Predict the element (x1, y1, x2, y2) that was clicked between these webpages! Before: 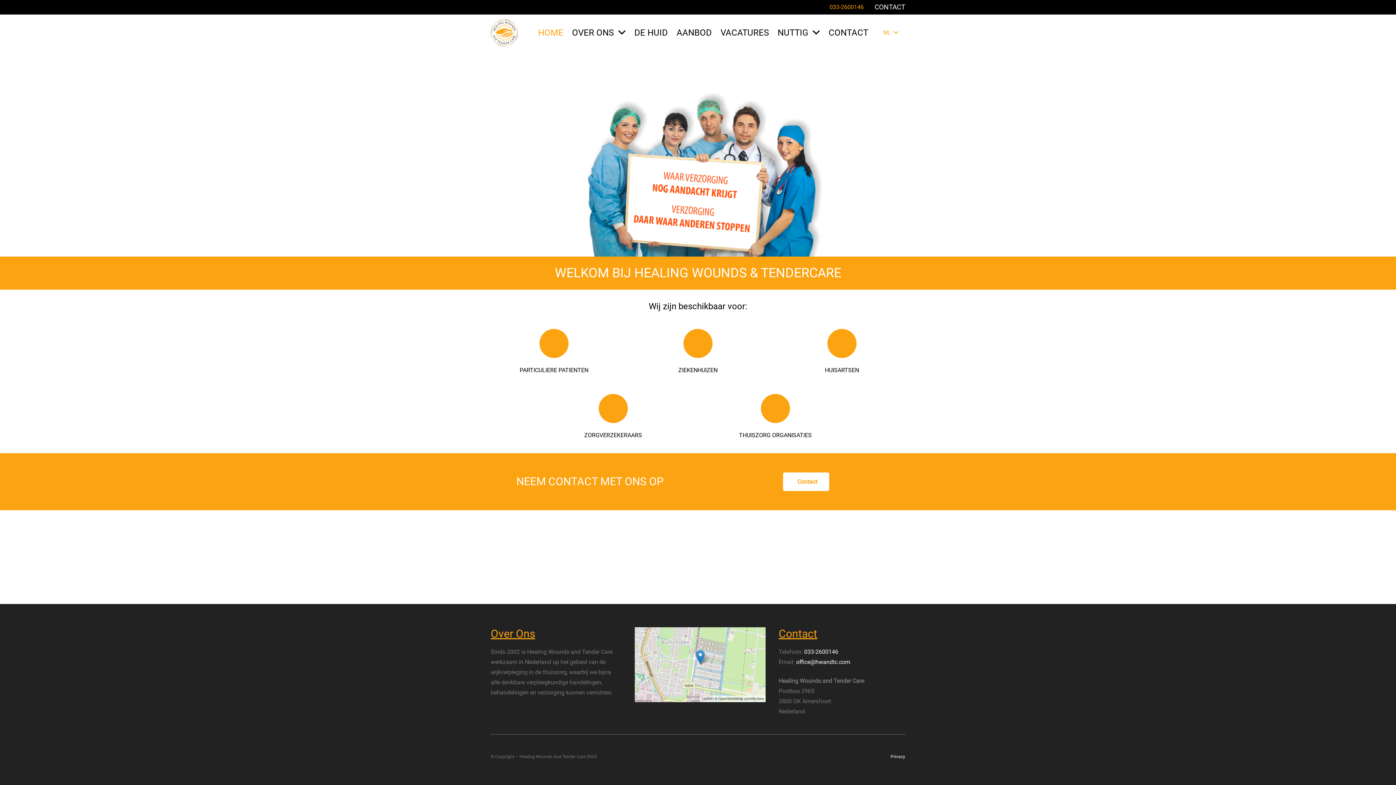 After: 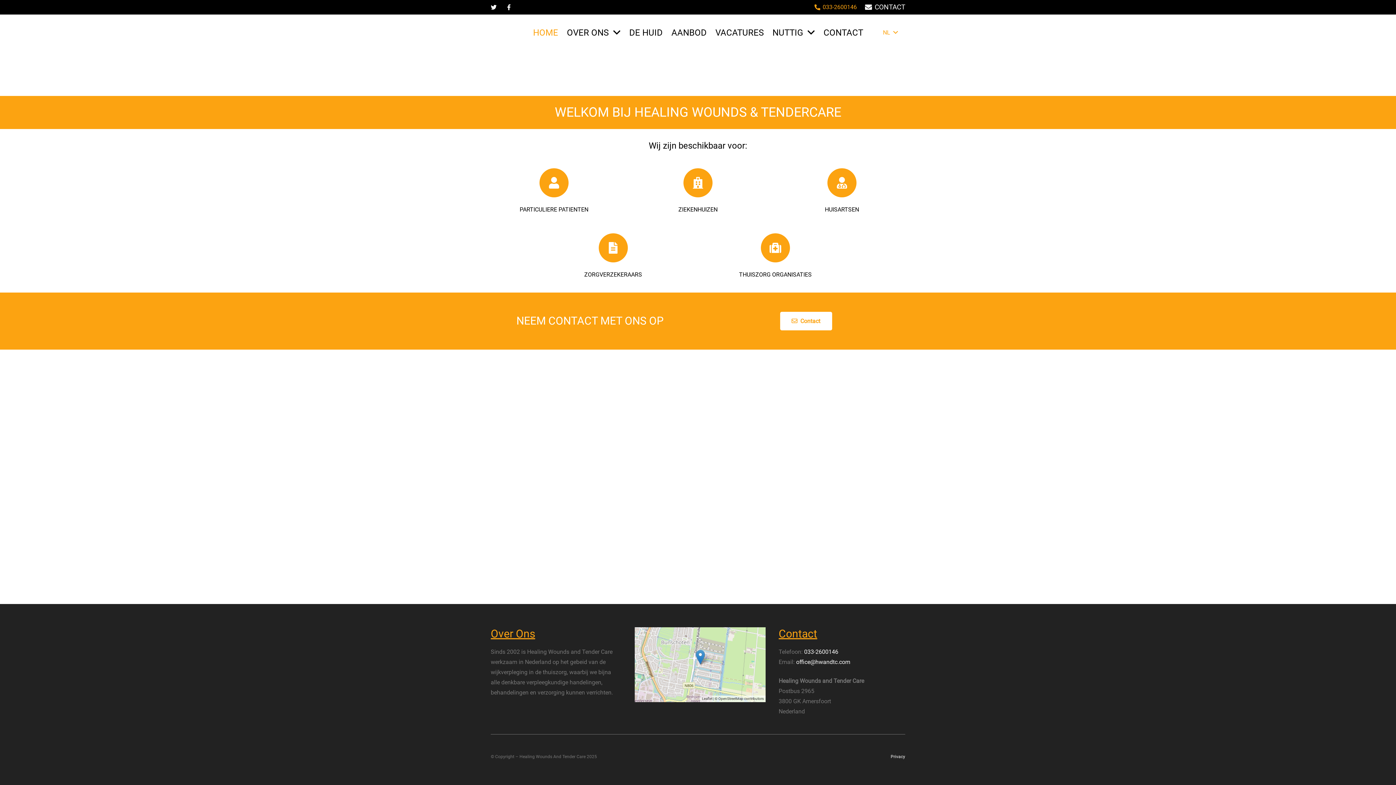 Action: label: NL bbox: (876, 14, 905, 50)